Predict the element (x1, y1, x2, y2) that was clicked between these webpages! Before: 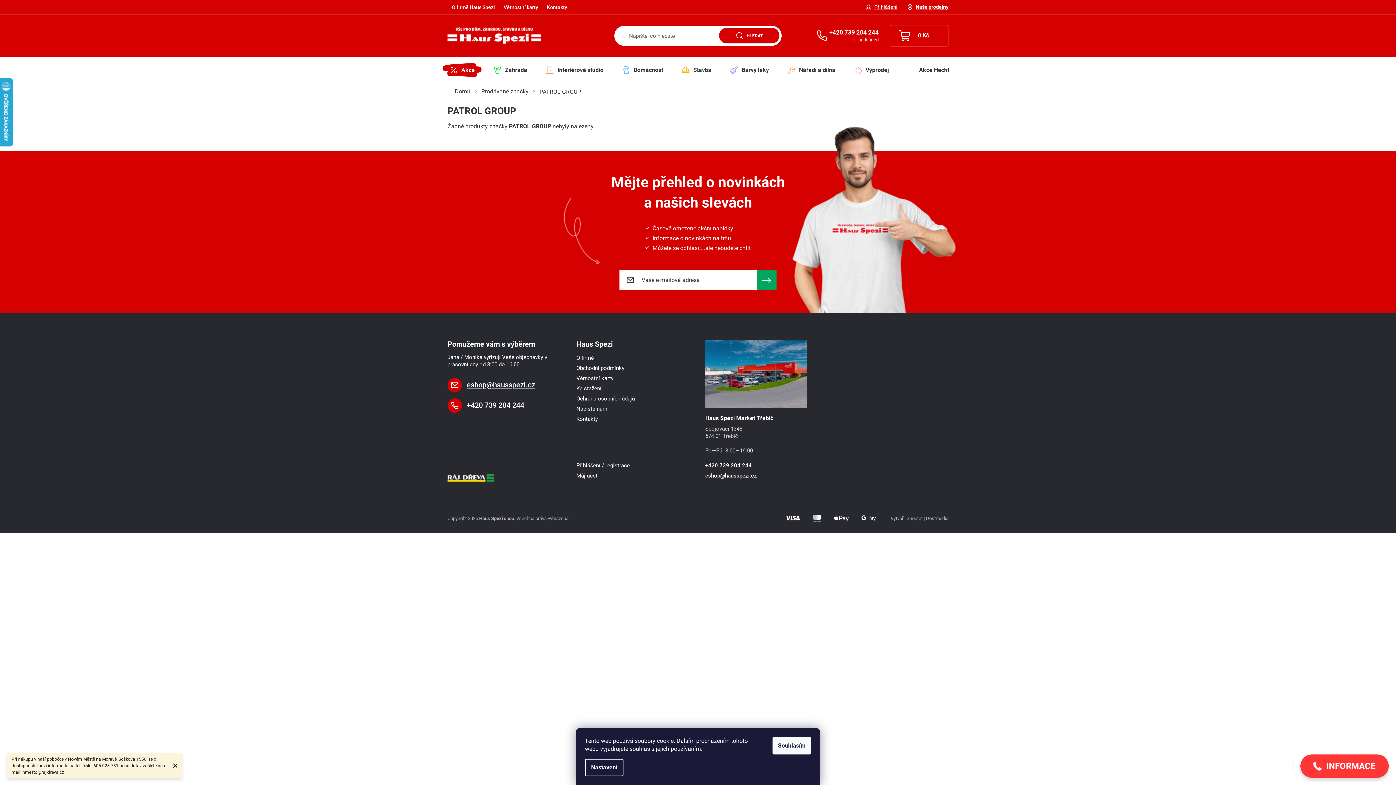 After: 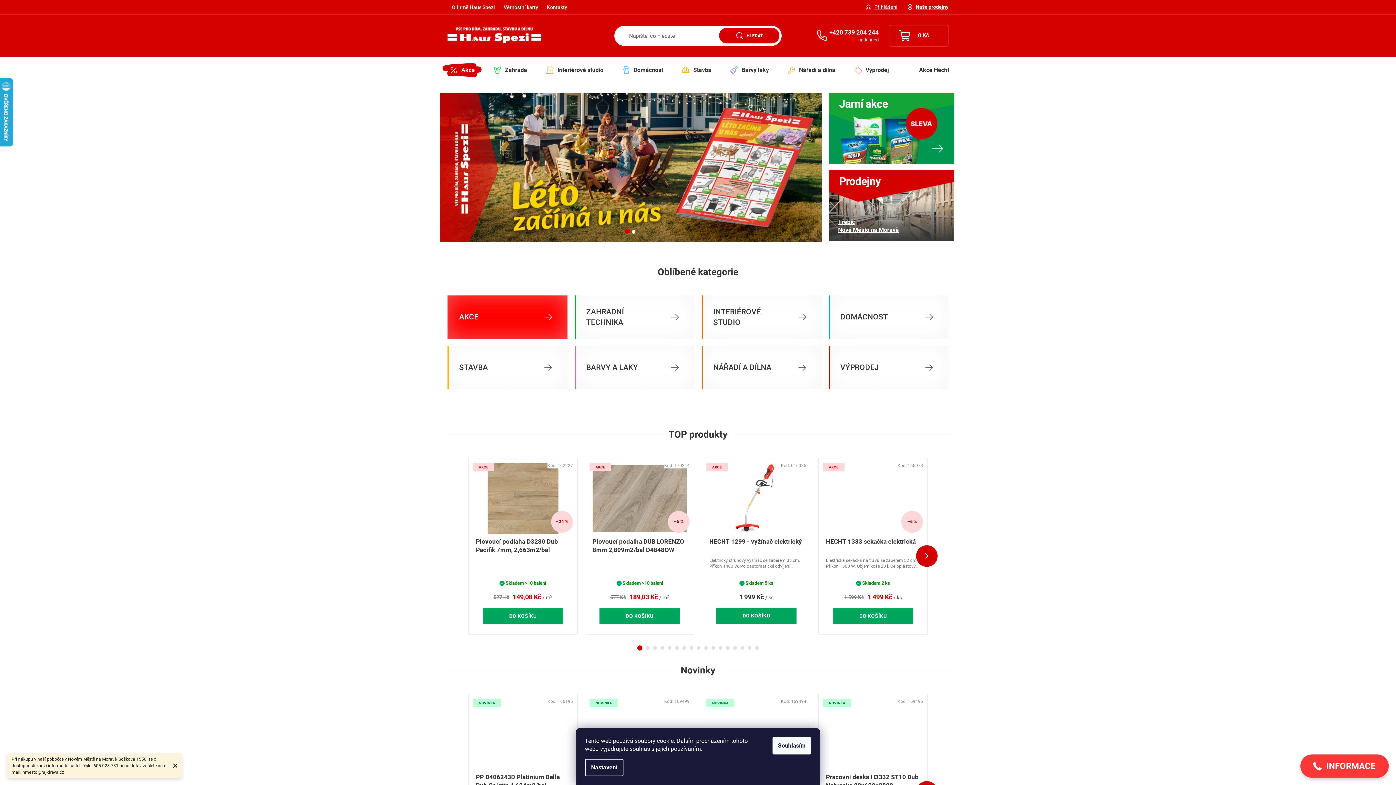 Action: bbox: (447, 26, 541, 43)